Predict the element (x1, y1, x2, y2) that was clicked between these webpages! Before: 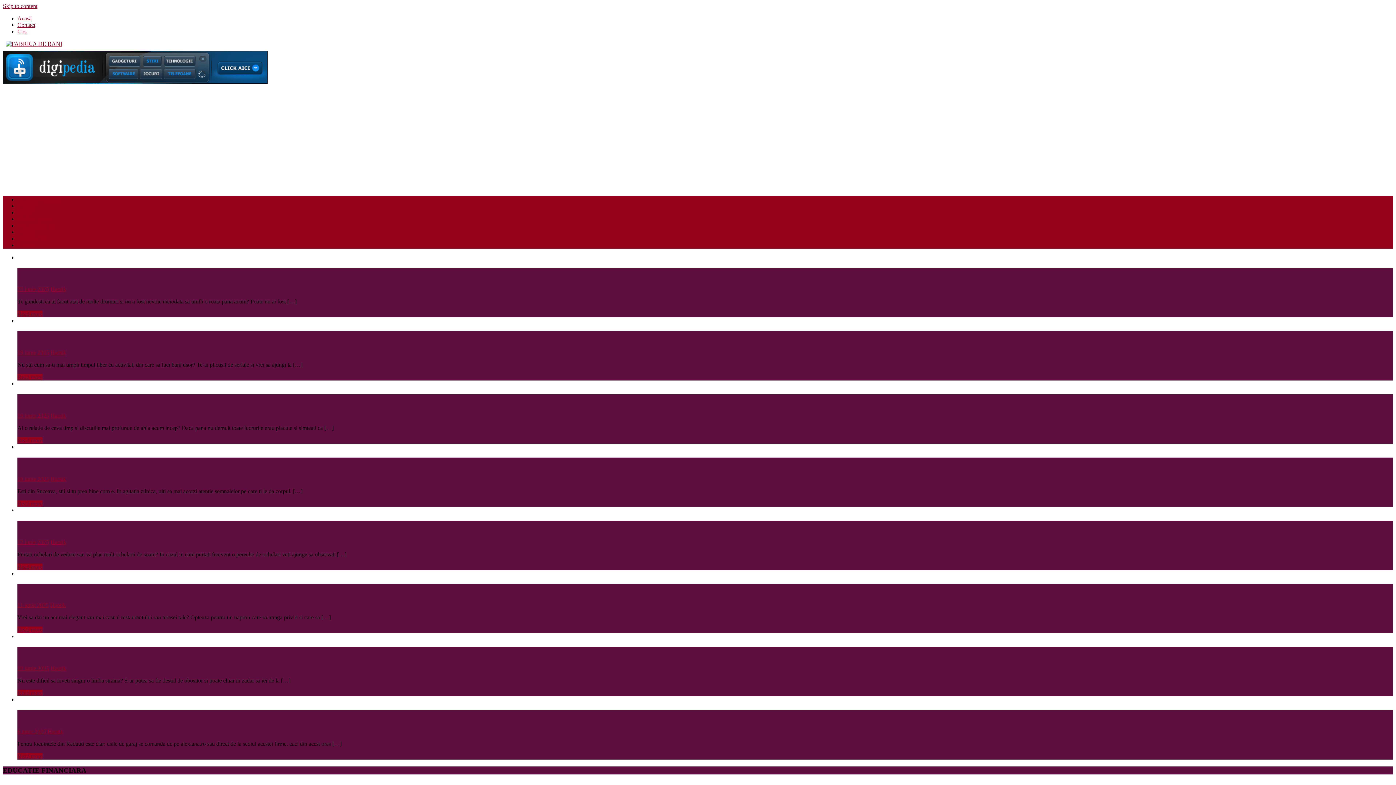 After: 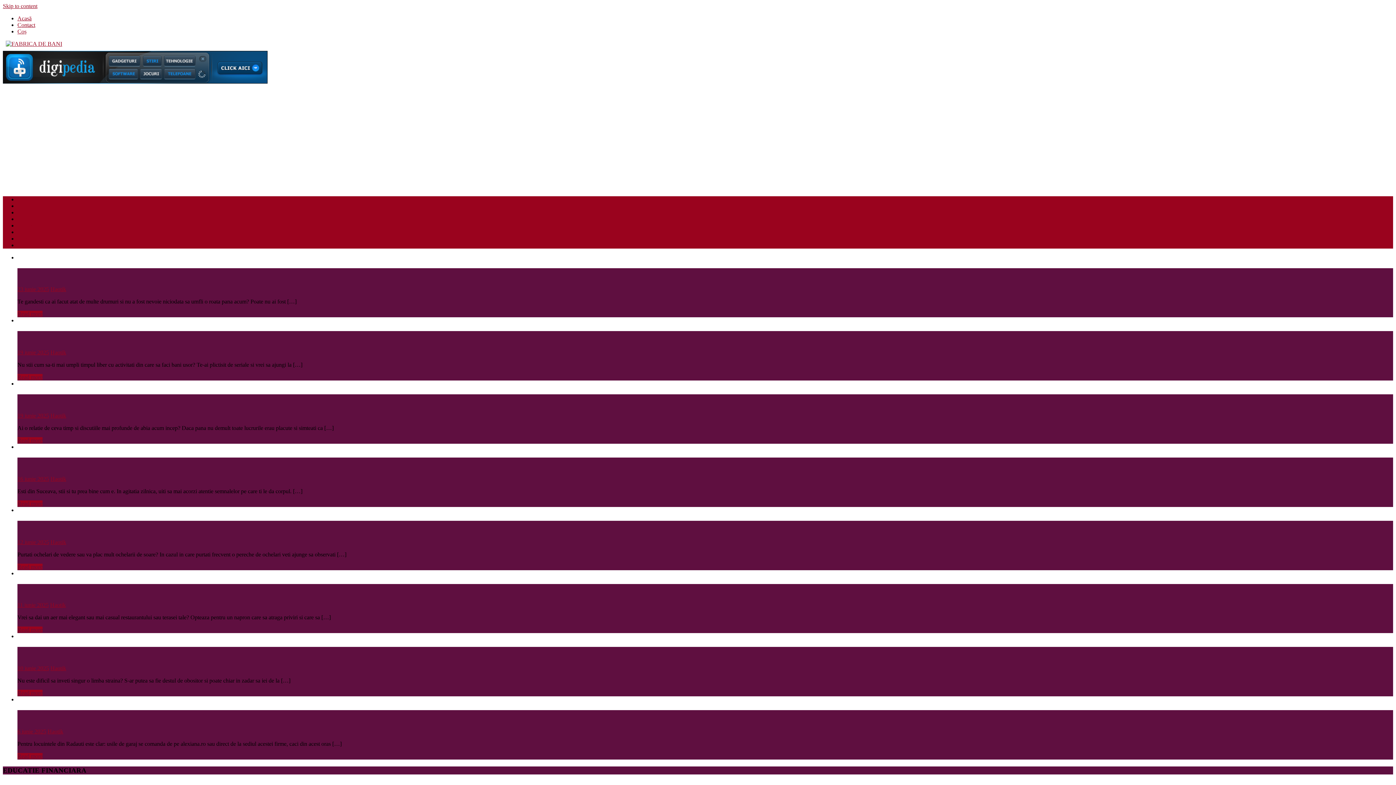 Action: bbox: (2, 78, 267, 84)